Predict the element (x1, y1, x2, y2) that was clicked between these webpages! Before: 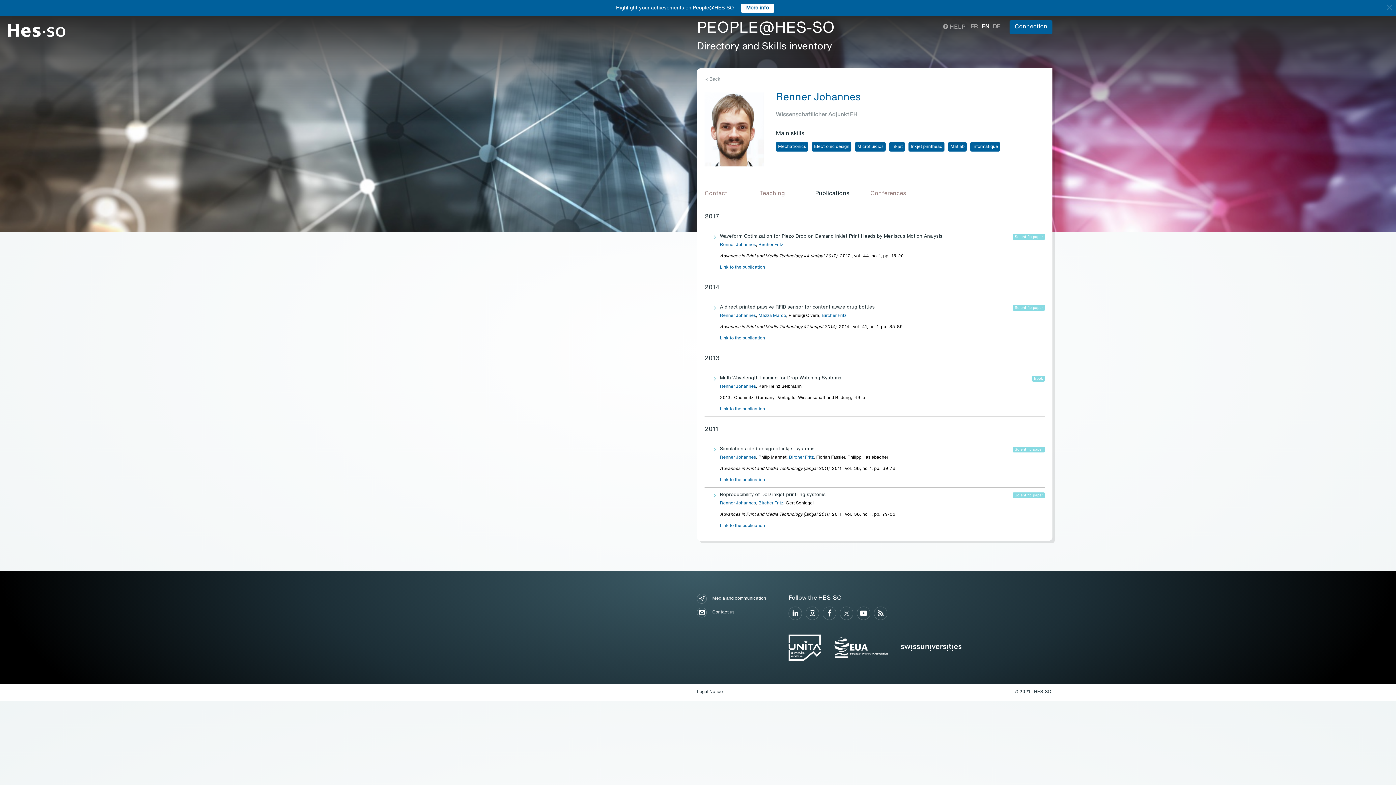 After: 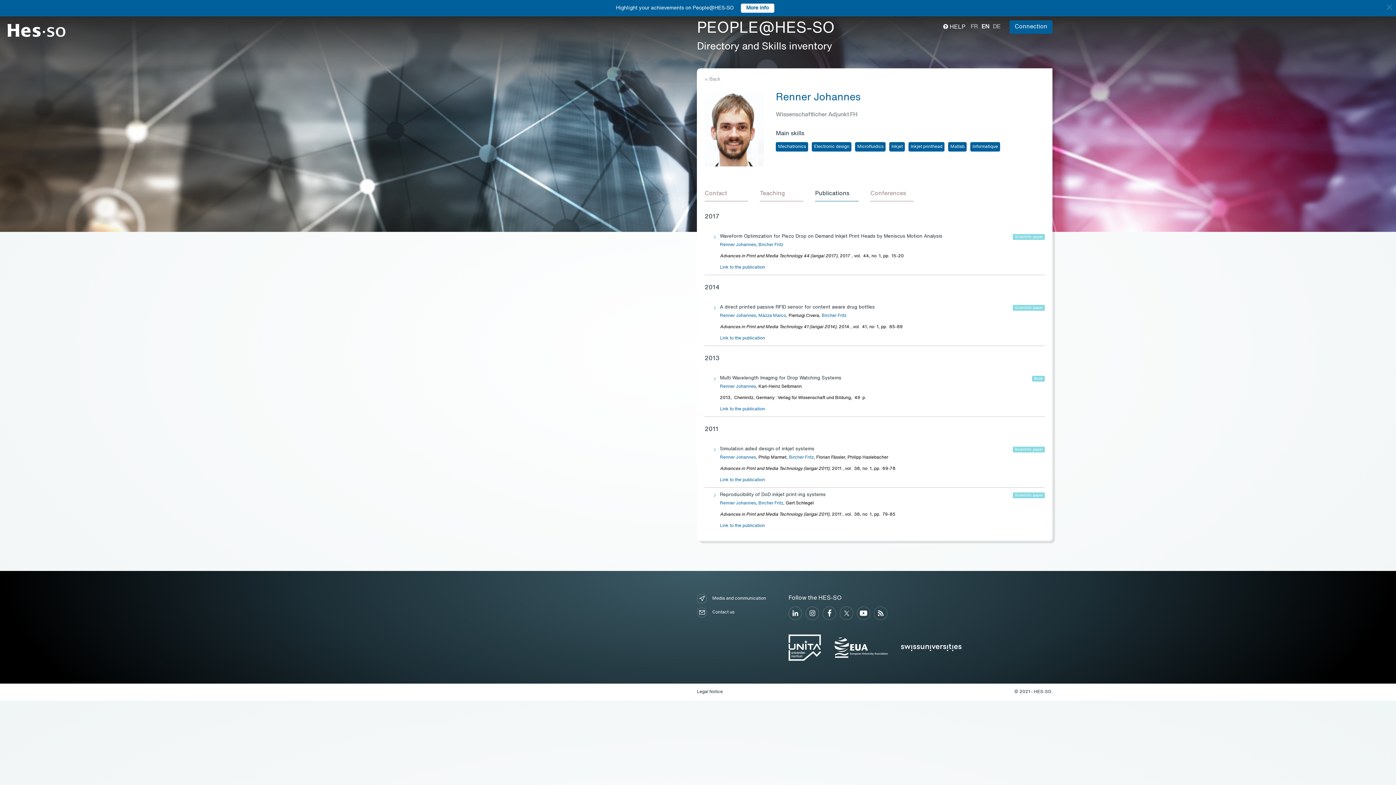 Action: label:  HELP bbox: (943, 24, 965, 30)